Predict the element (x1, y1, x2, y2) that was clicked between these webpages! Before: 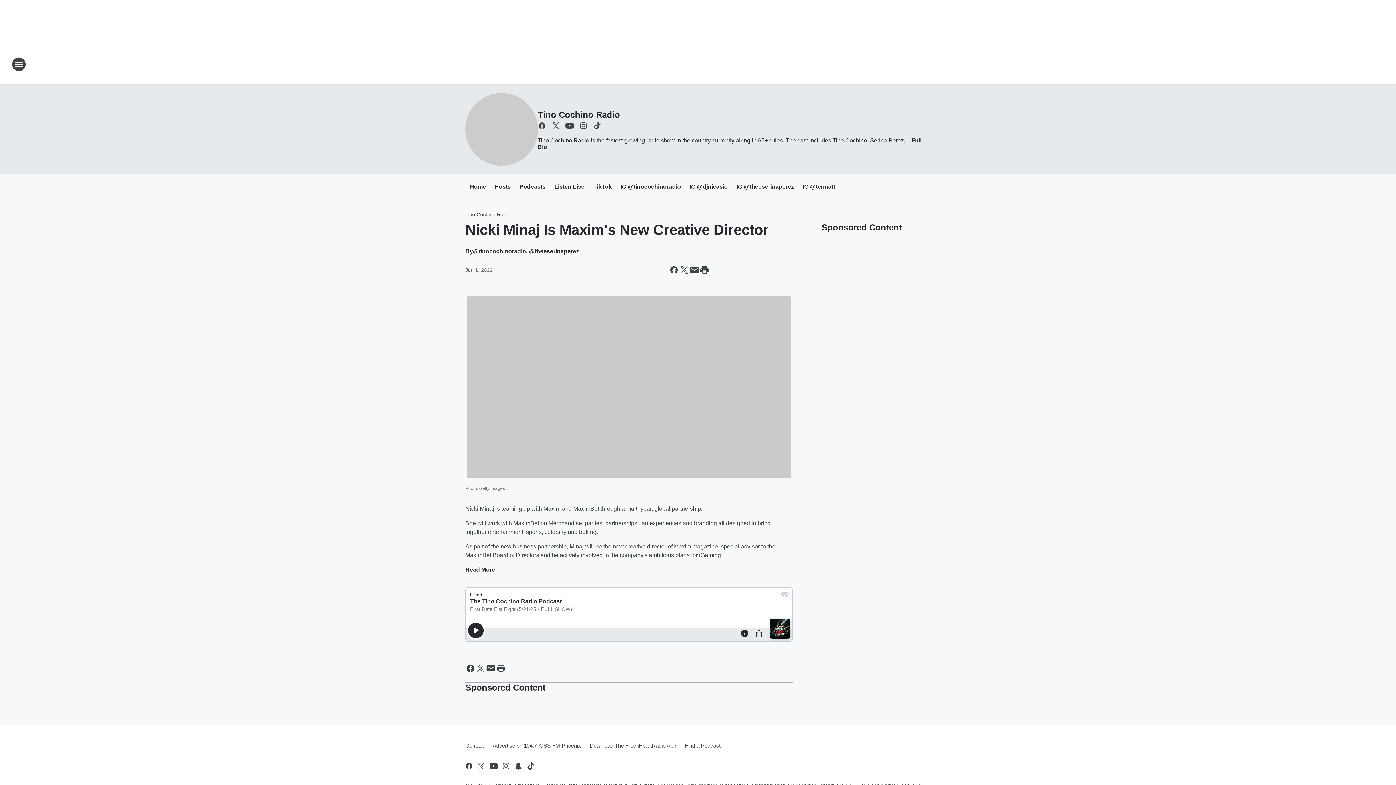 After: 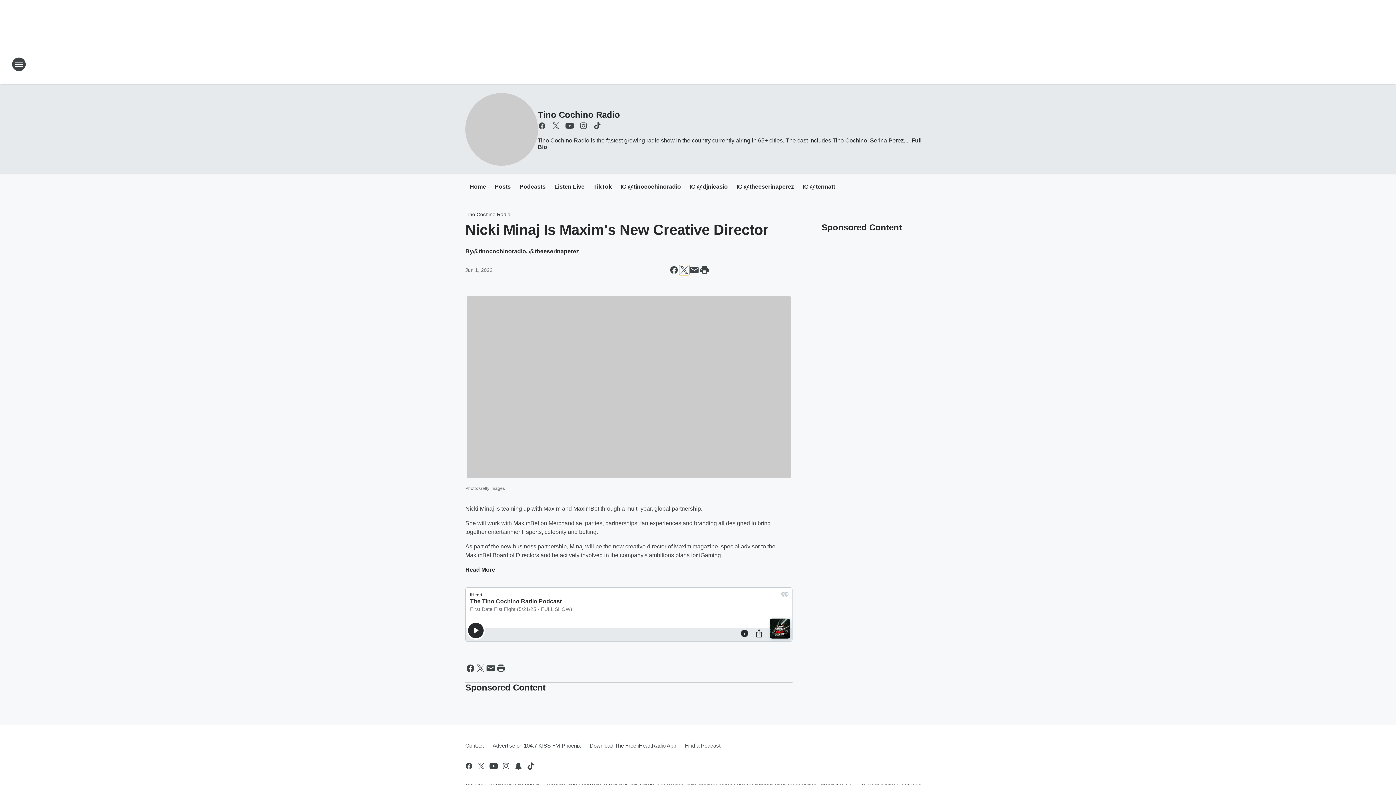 Action: bbox: (679, 265, 689, 275) label: Share this page on X